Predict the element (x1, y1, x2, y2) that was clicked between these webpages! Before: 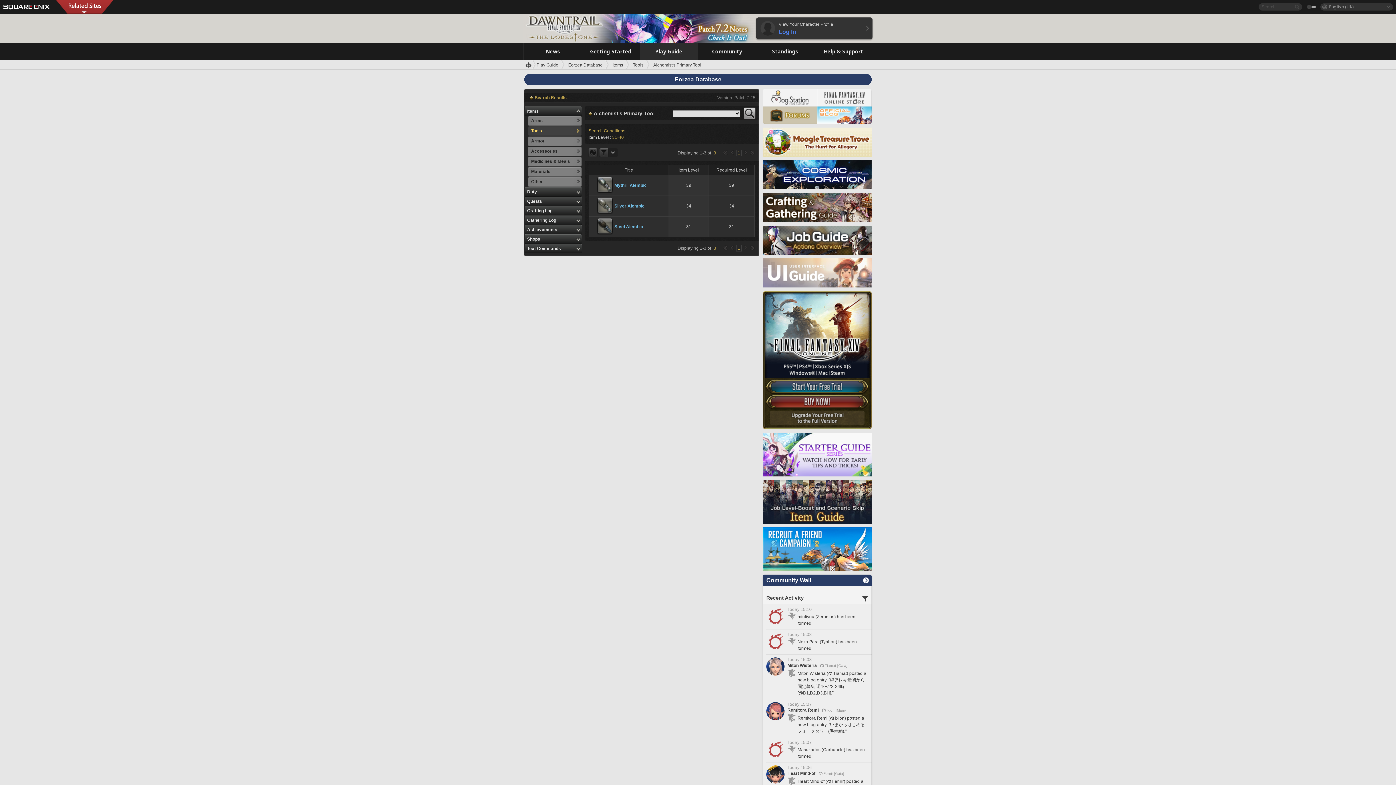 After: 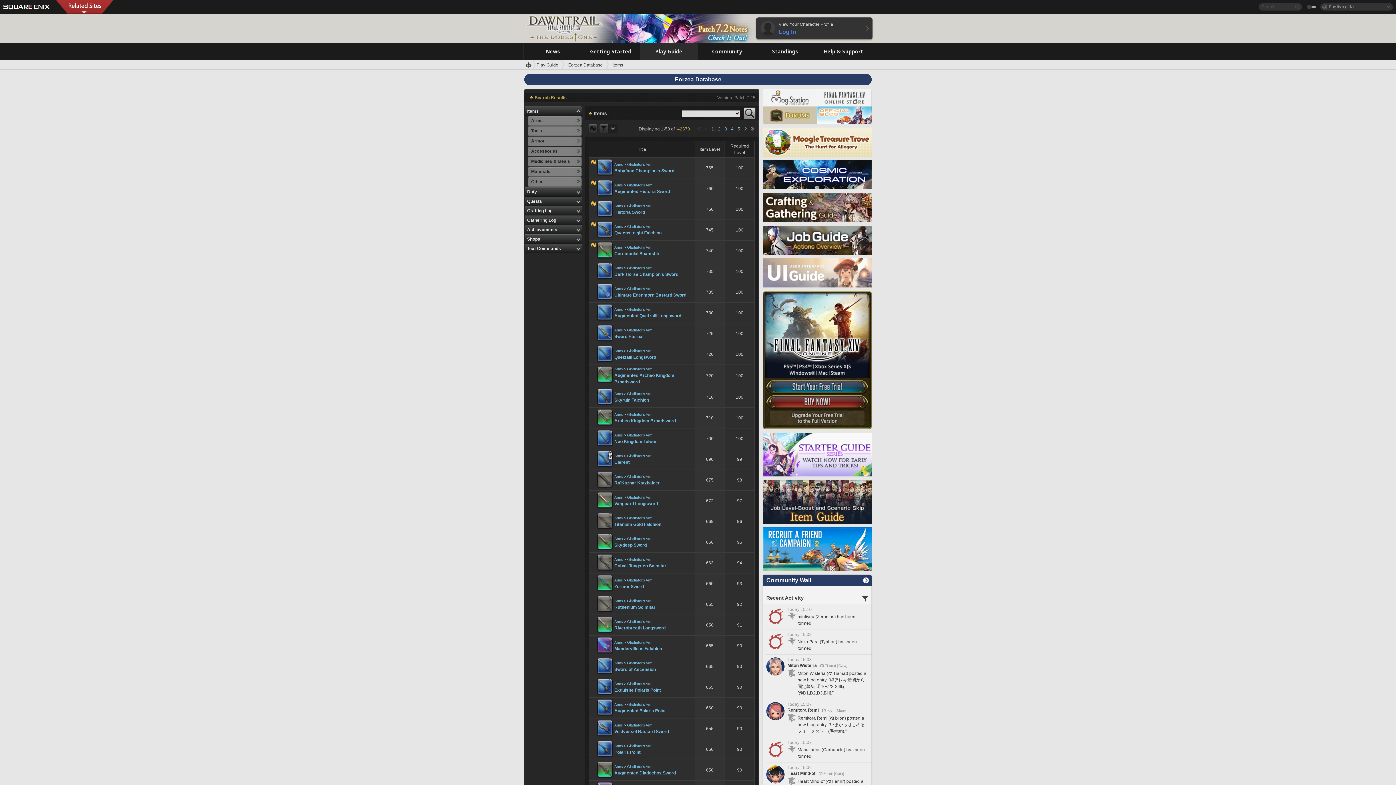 Action: label: Items bbox: (612, 60, 630, 70)